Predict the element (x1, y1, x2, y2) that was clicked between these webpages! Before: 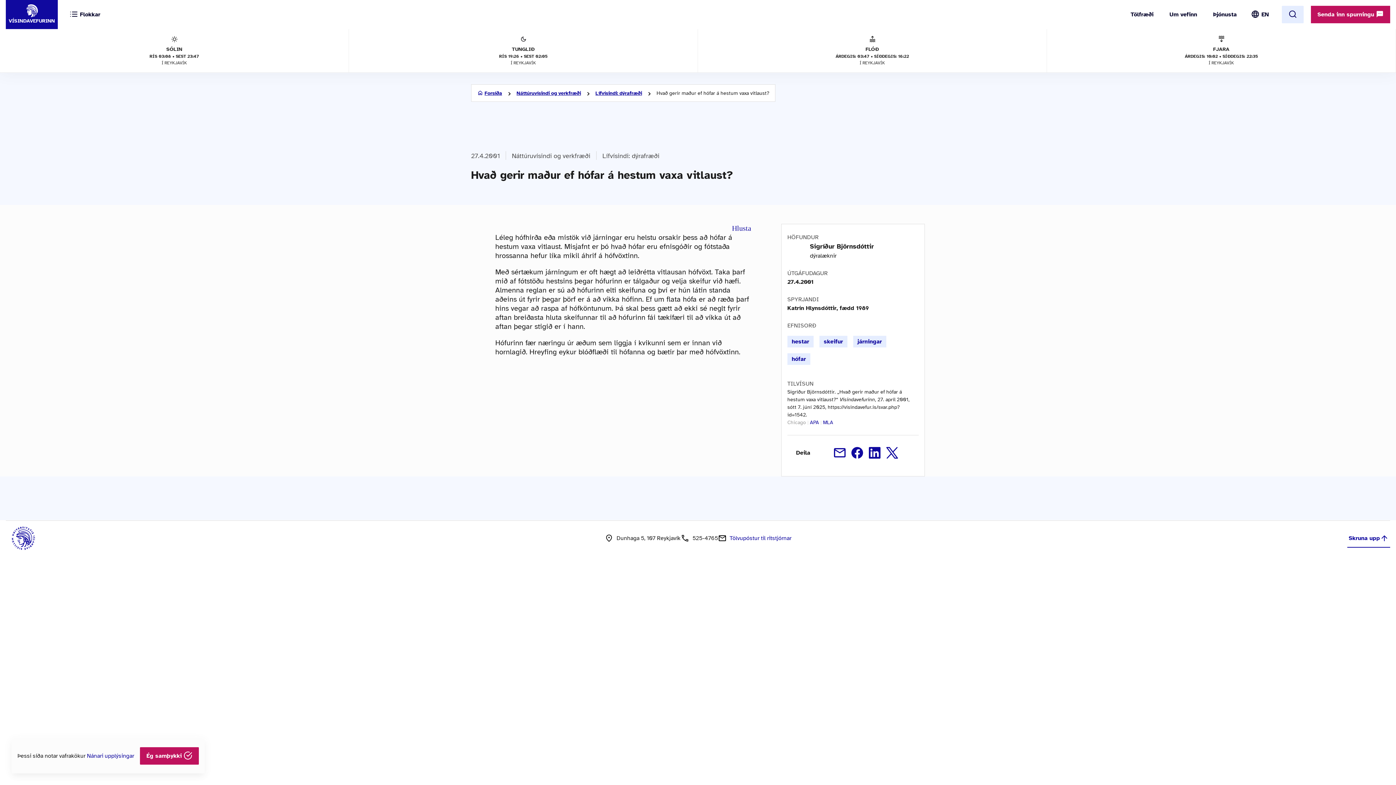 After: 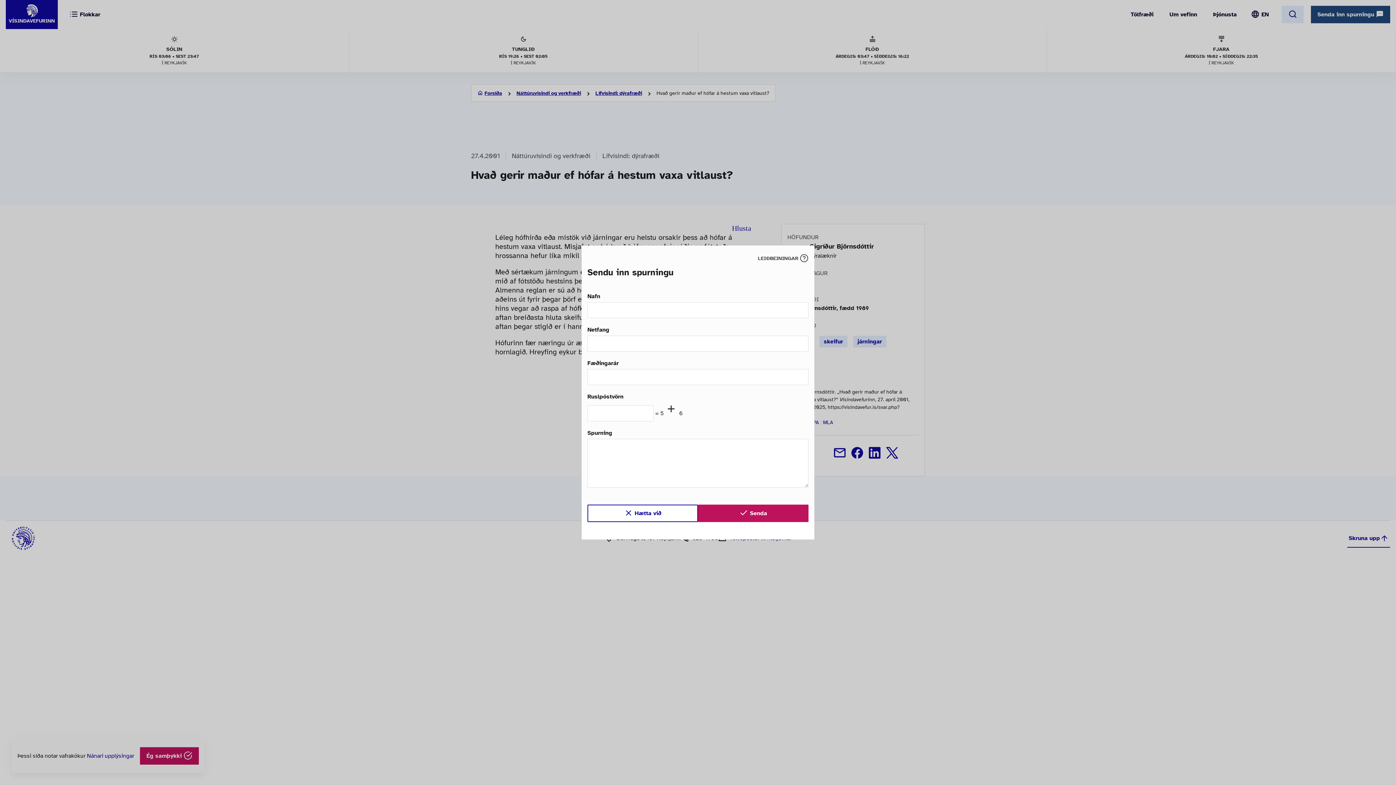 Action: bbox: (1311, 5, 1390, 23) label: Senda inn spurningu 